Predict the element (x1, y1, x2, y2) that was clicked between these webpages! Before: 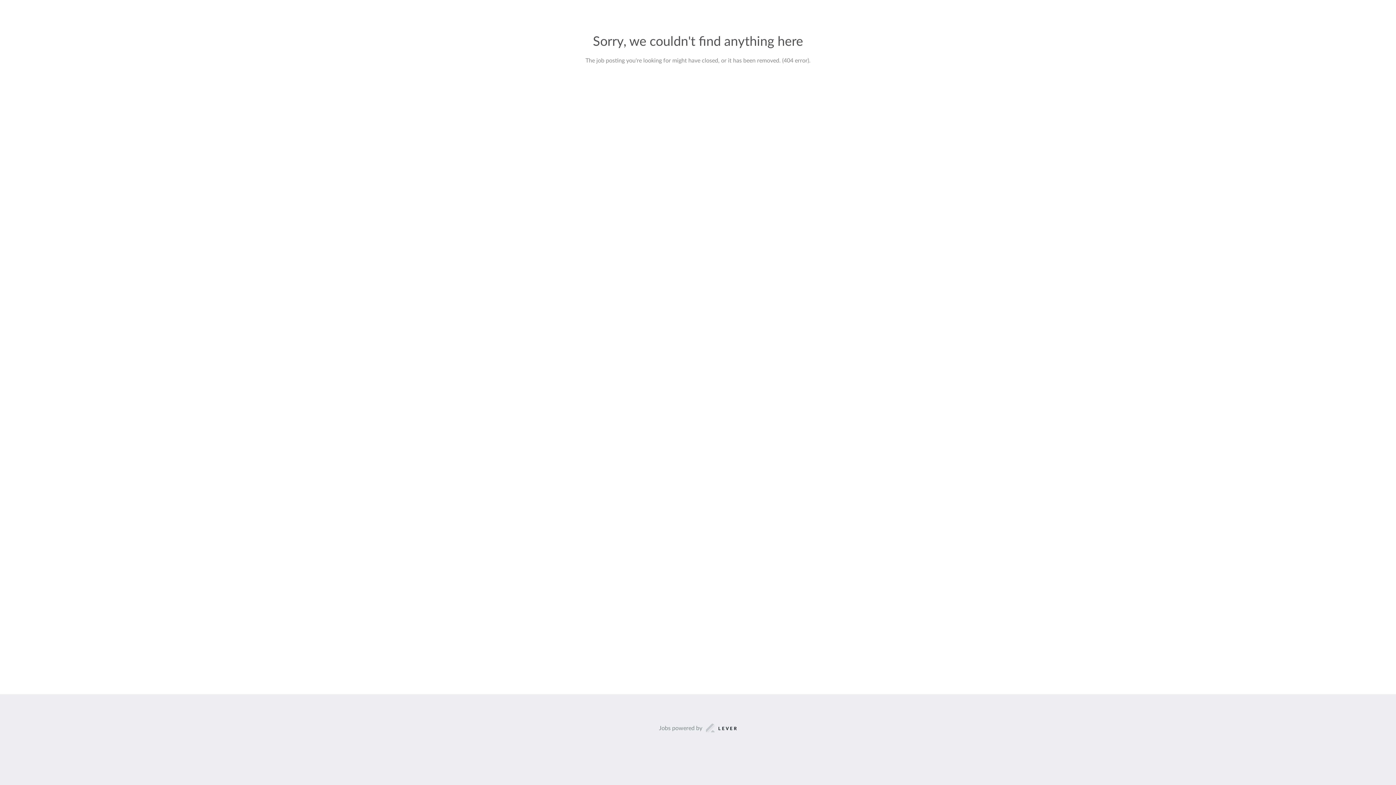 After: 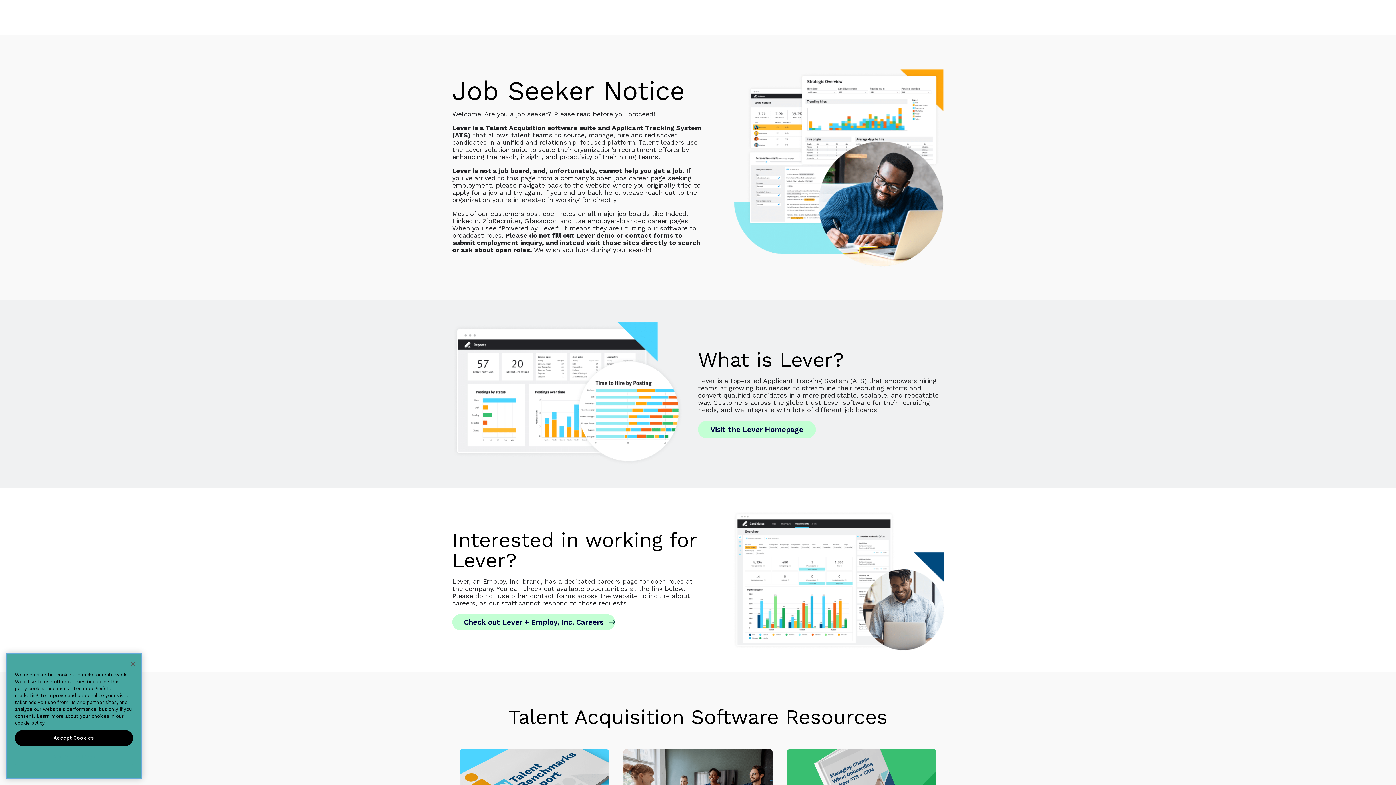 Action: label: Jobs powered by bbox: (659, 723, 737, 733)